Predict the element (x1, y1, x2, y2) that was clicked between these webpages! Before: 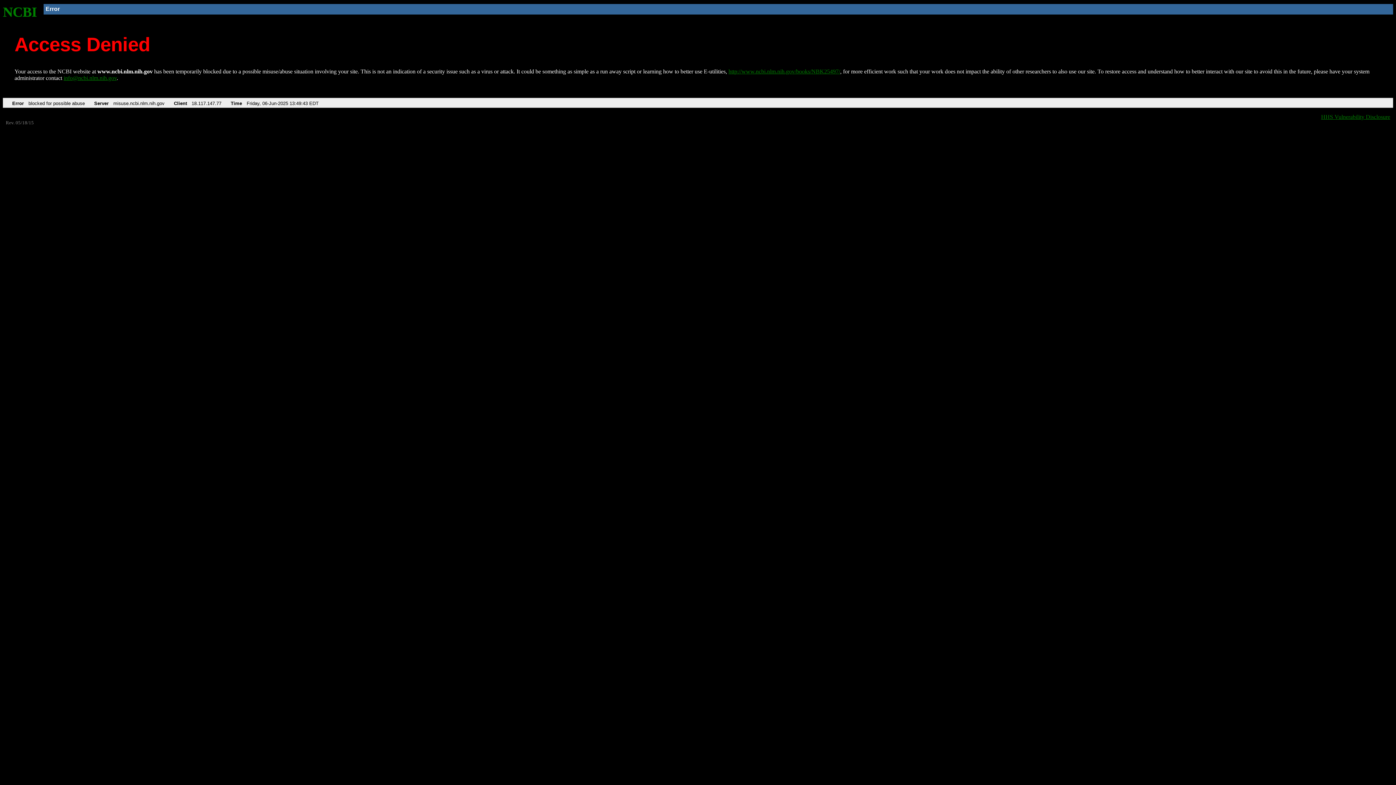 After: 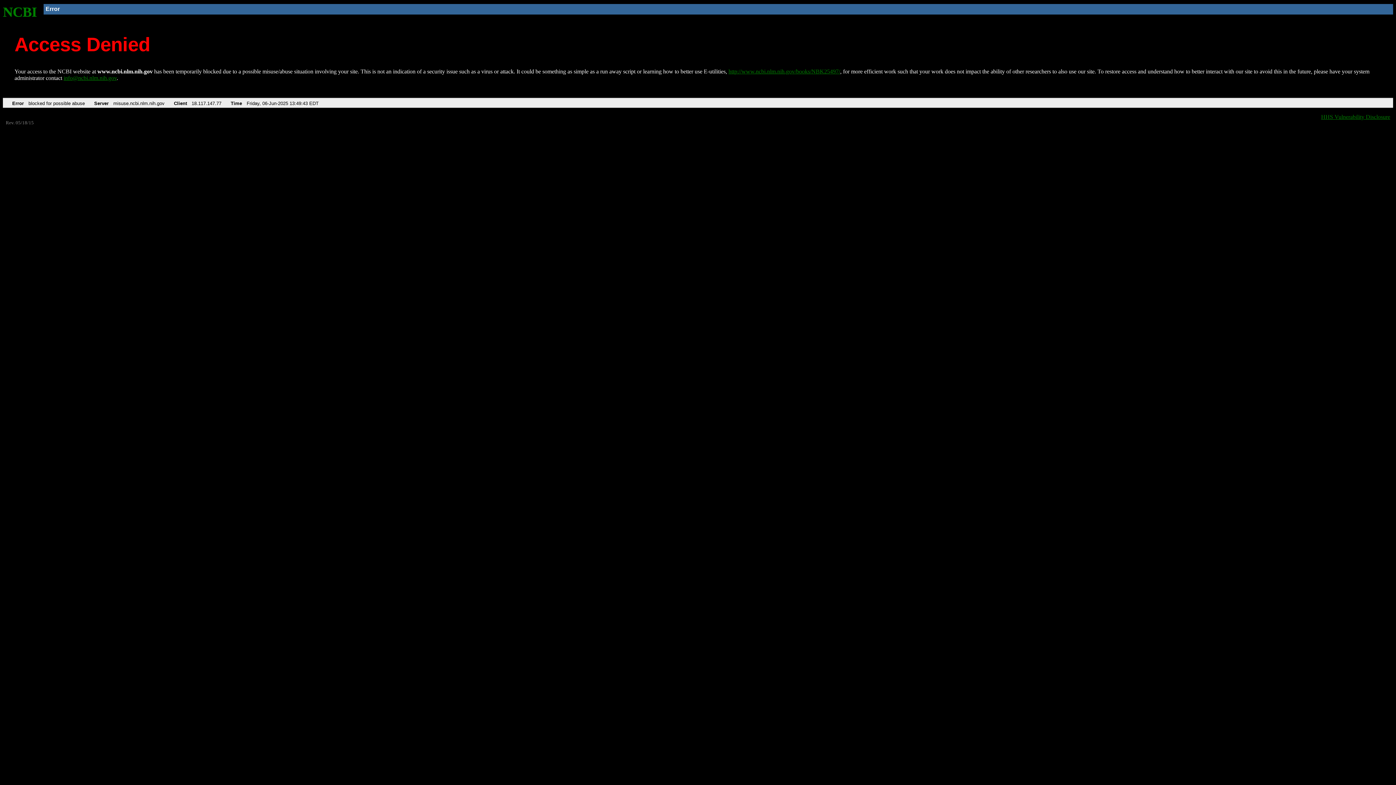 Action: label: info@ncbi.nlm.nih.gov bbox: (63, 75, 116, 81)